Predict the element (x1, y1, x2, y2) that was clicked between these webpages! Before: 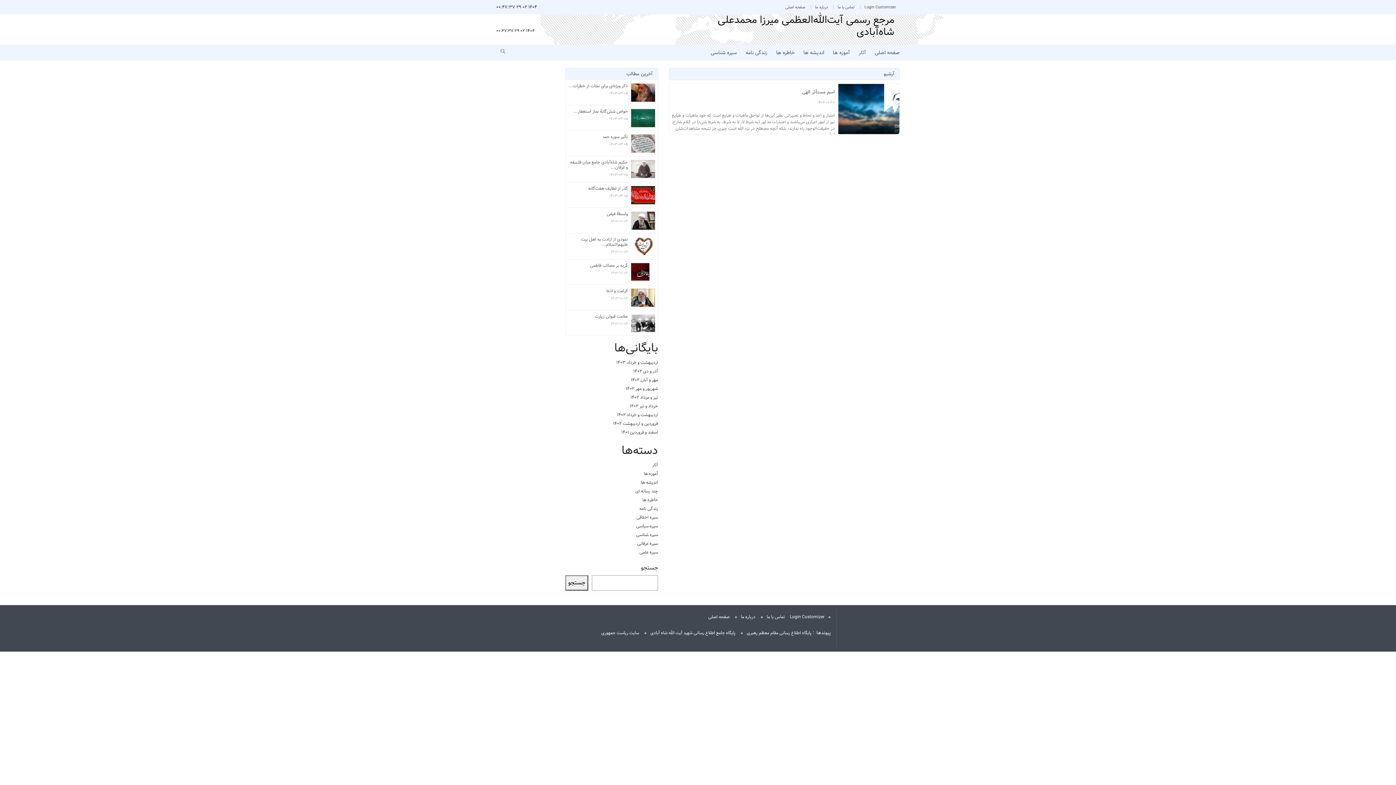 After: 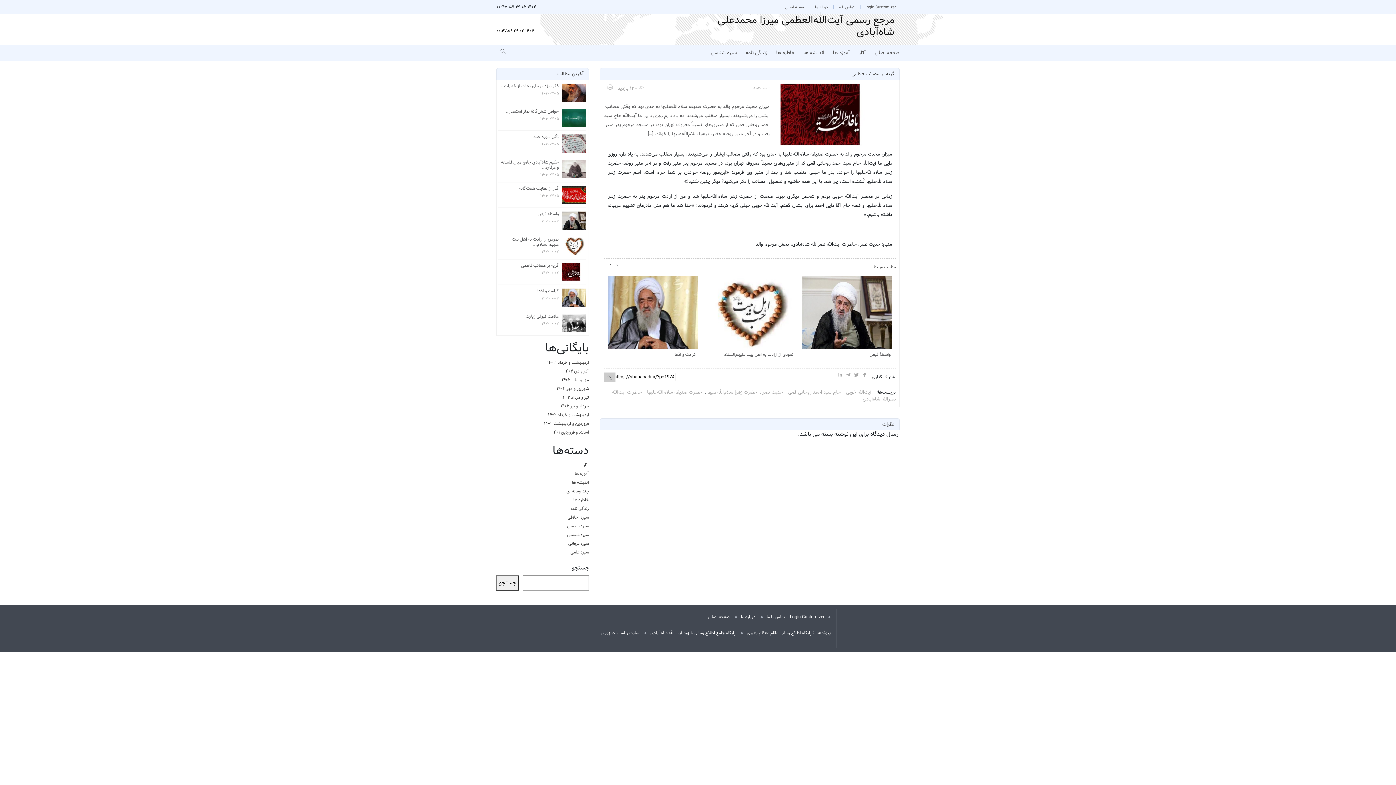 Action: bbox: (567, 263, 655, 281) label: گریه بر مصائب فاطمی
۱۴۰۲-۱۰-۰۲